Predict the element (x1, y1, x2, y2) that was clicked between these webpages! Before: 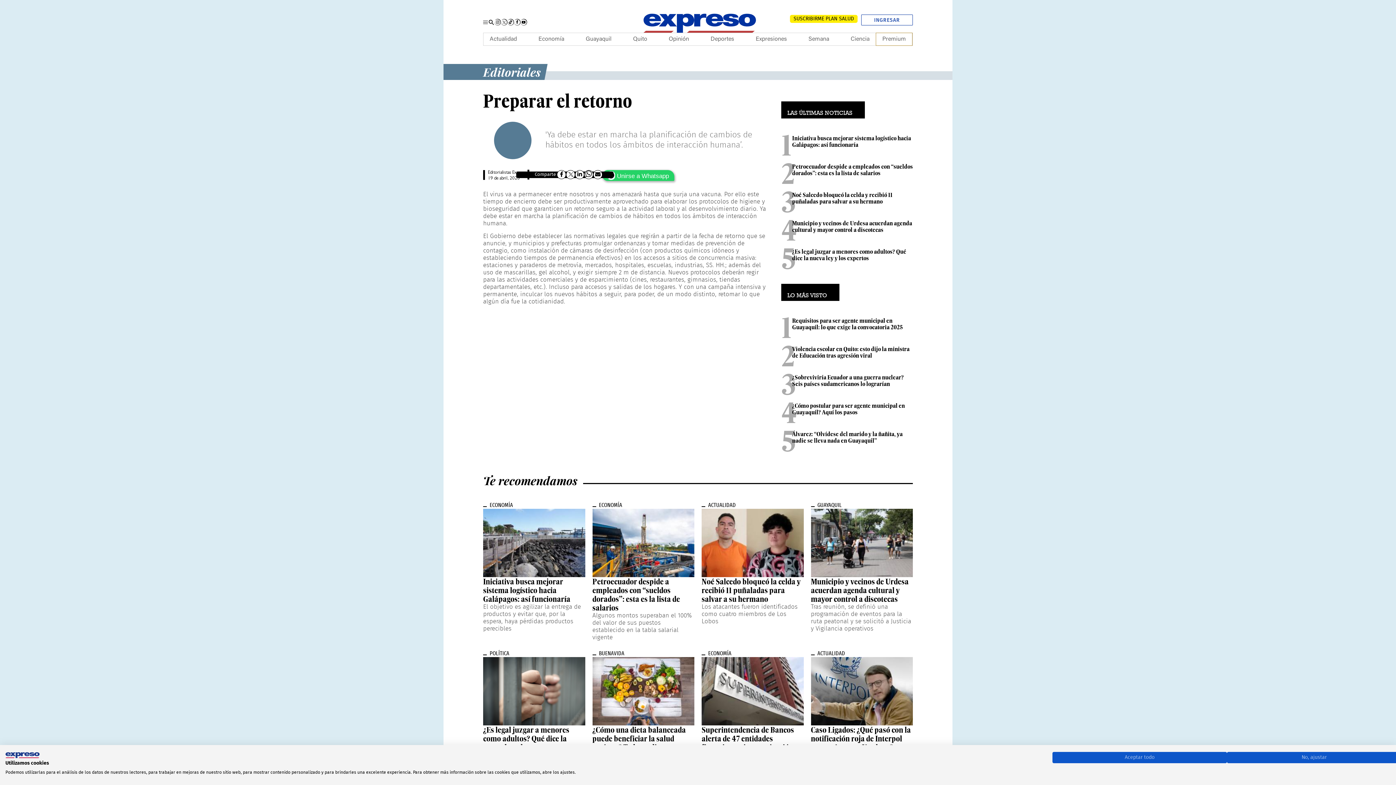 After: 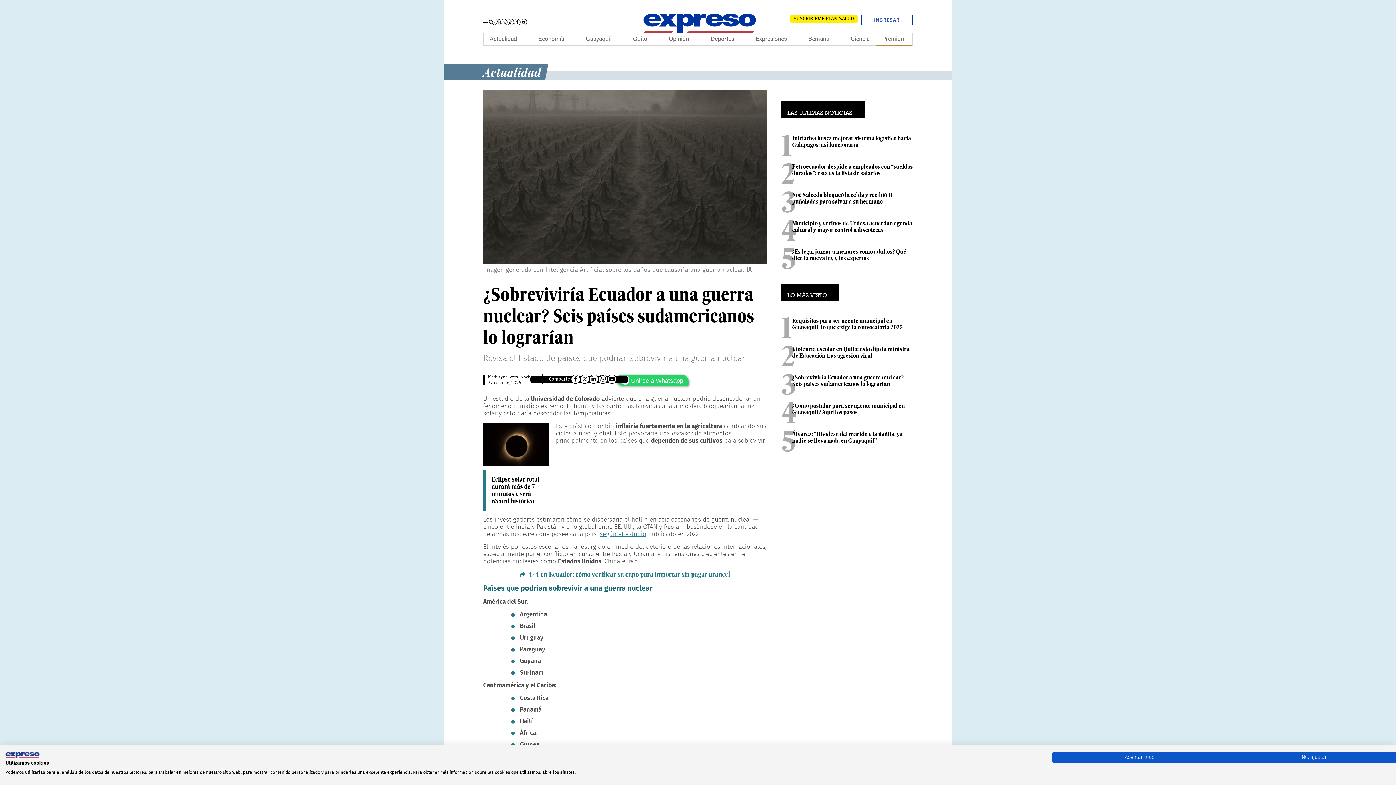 Action: bbox: (792, 373, 904, 387) label: ¿Sobreviviría Ecuador a una guerra nuclear? Seis países sudamericanos lo lograrían